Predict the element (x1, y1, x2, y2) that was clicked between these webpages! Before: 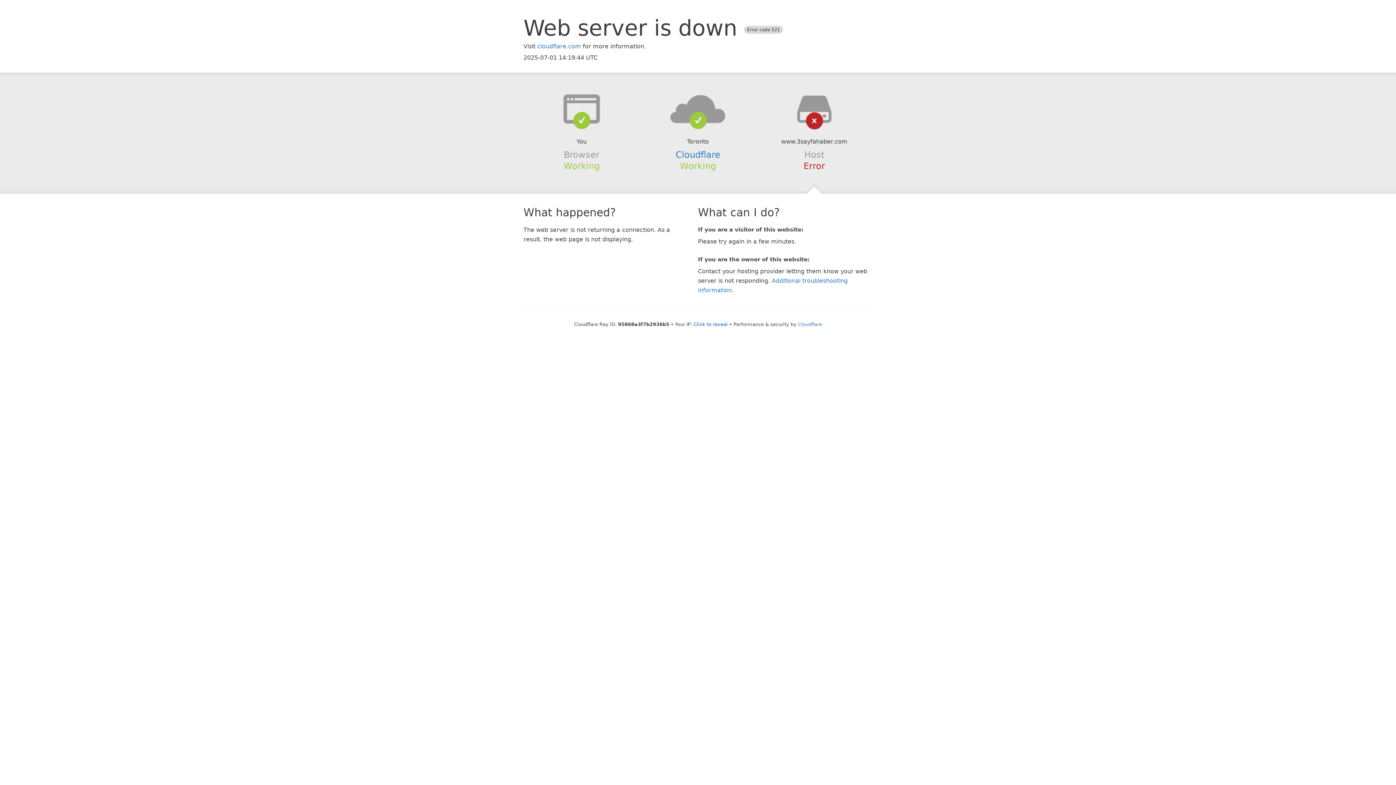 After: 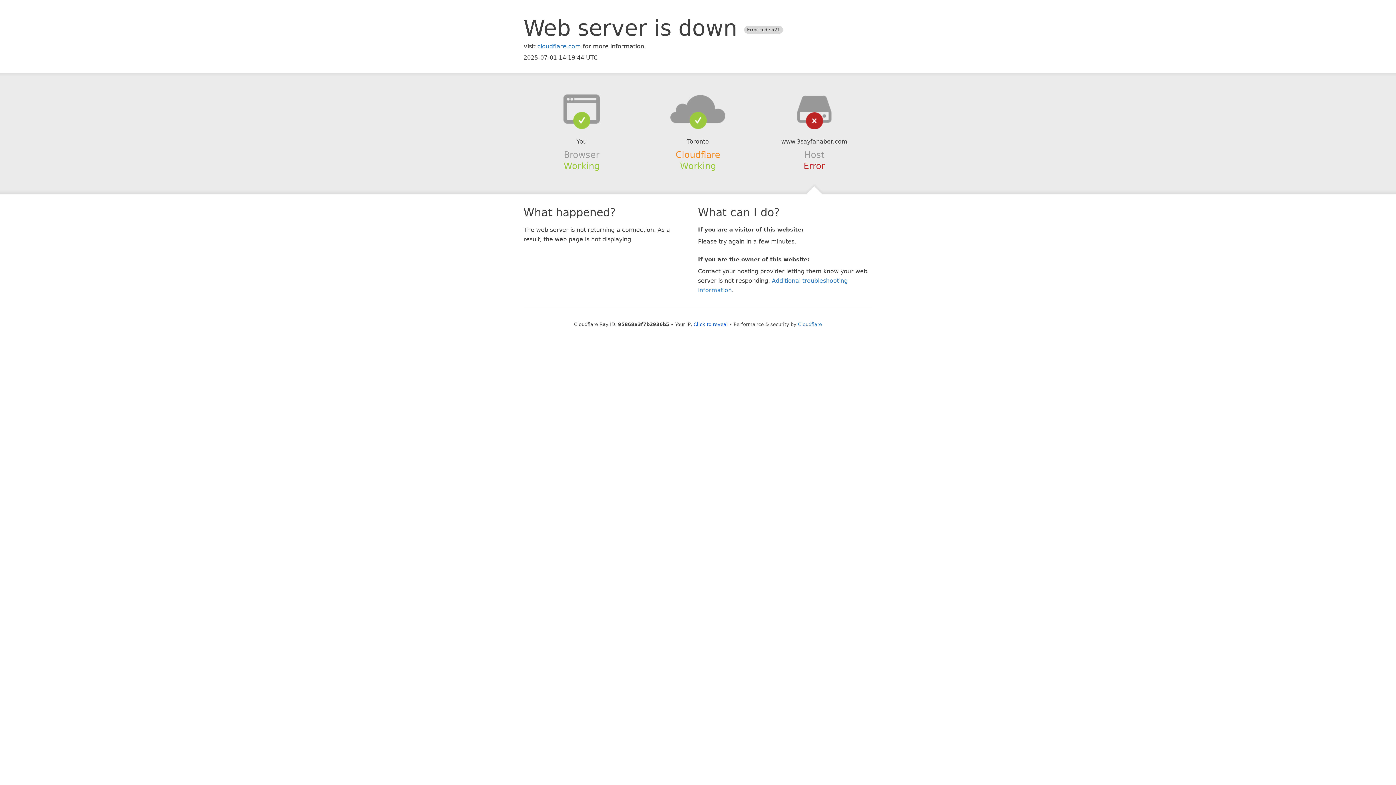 Action: bbox: (675, 149, 720, 159) label: Cloudflare